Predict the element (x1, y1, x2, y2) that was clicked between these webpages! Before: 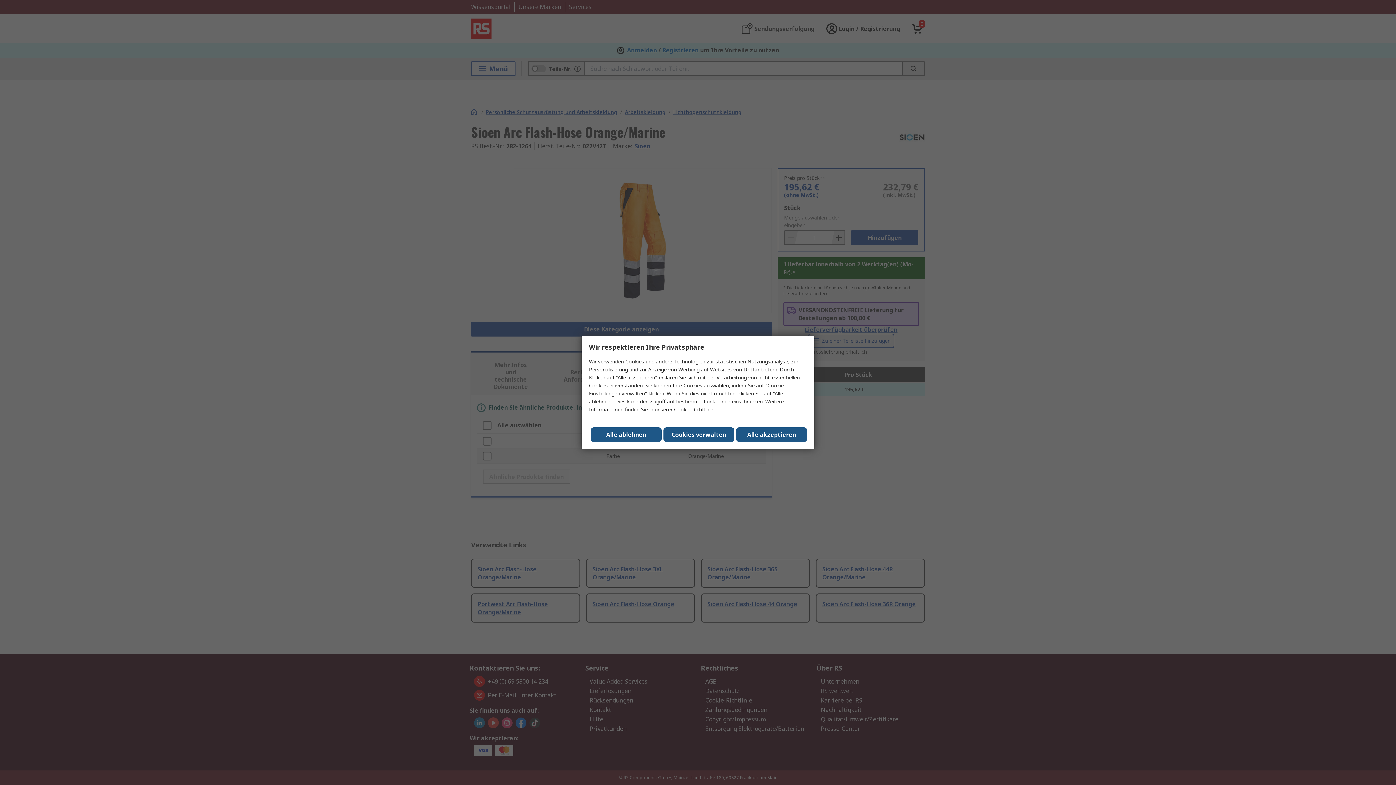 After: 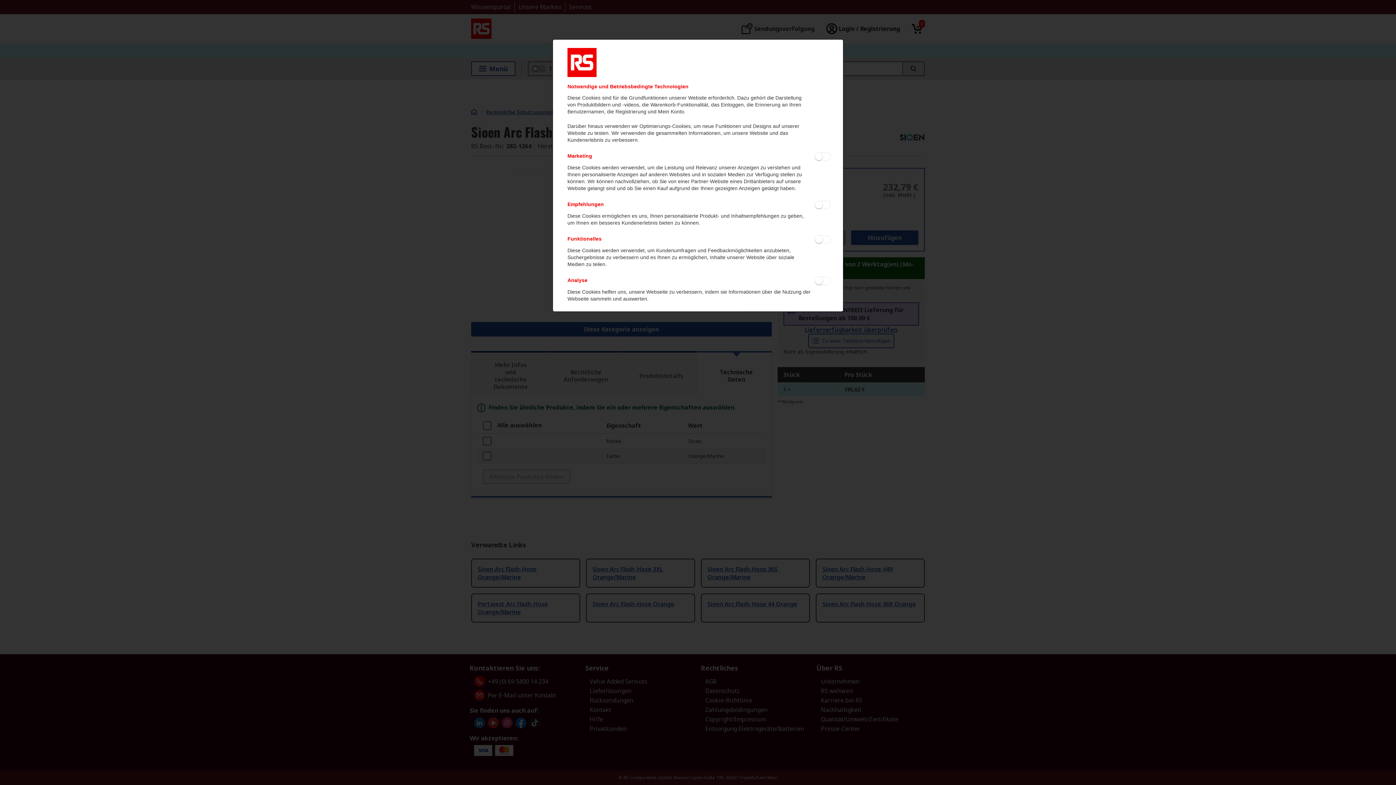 Action: label: Cookies verwalten bbox: (663, 427, 734, 442)